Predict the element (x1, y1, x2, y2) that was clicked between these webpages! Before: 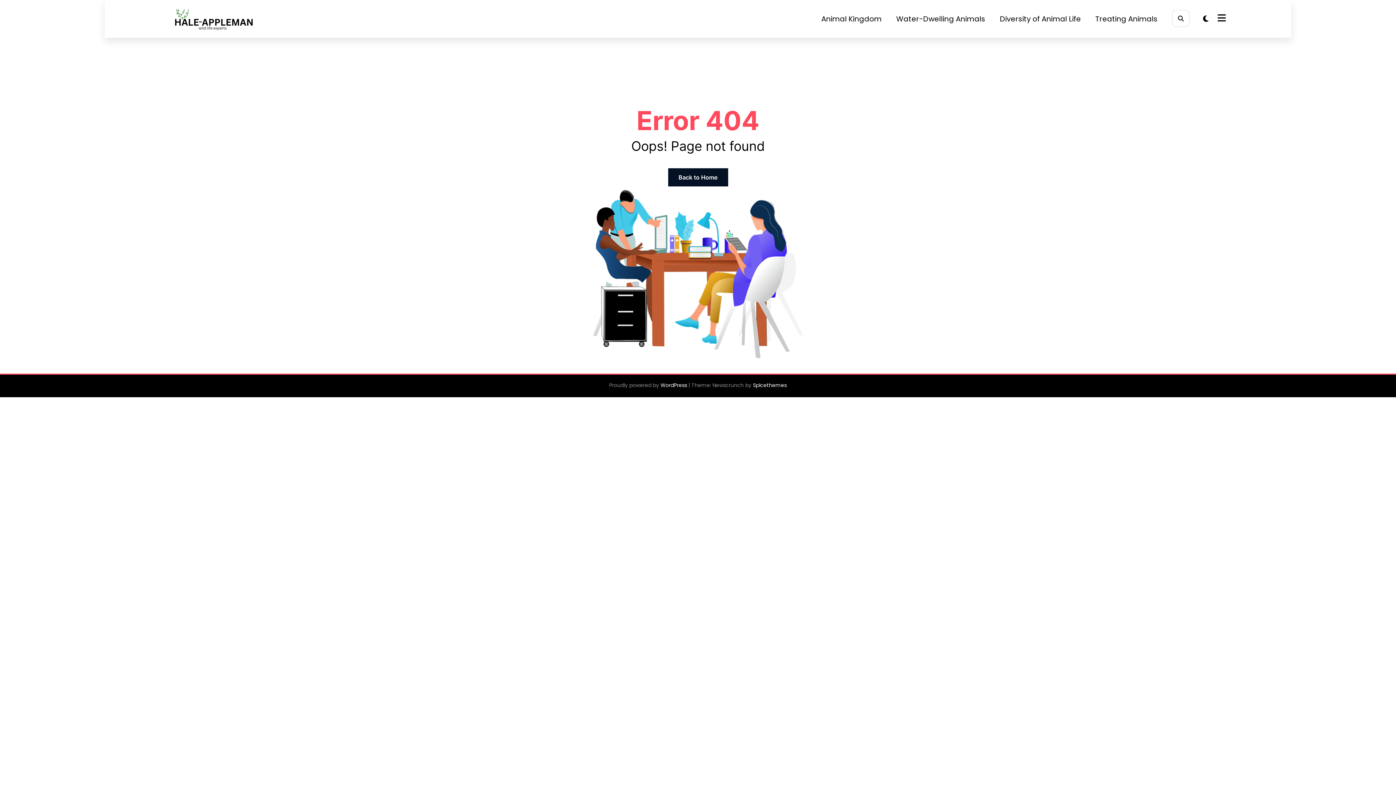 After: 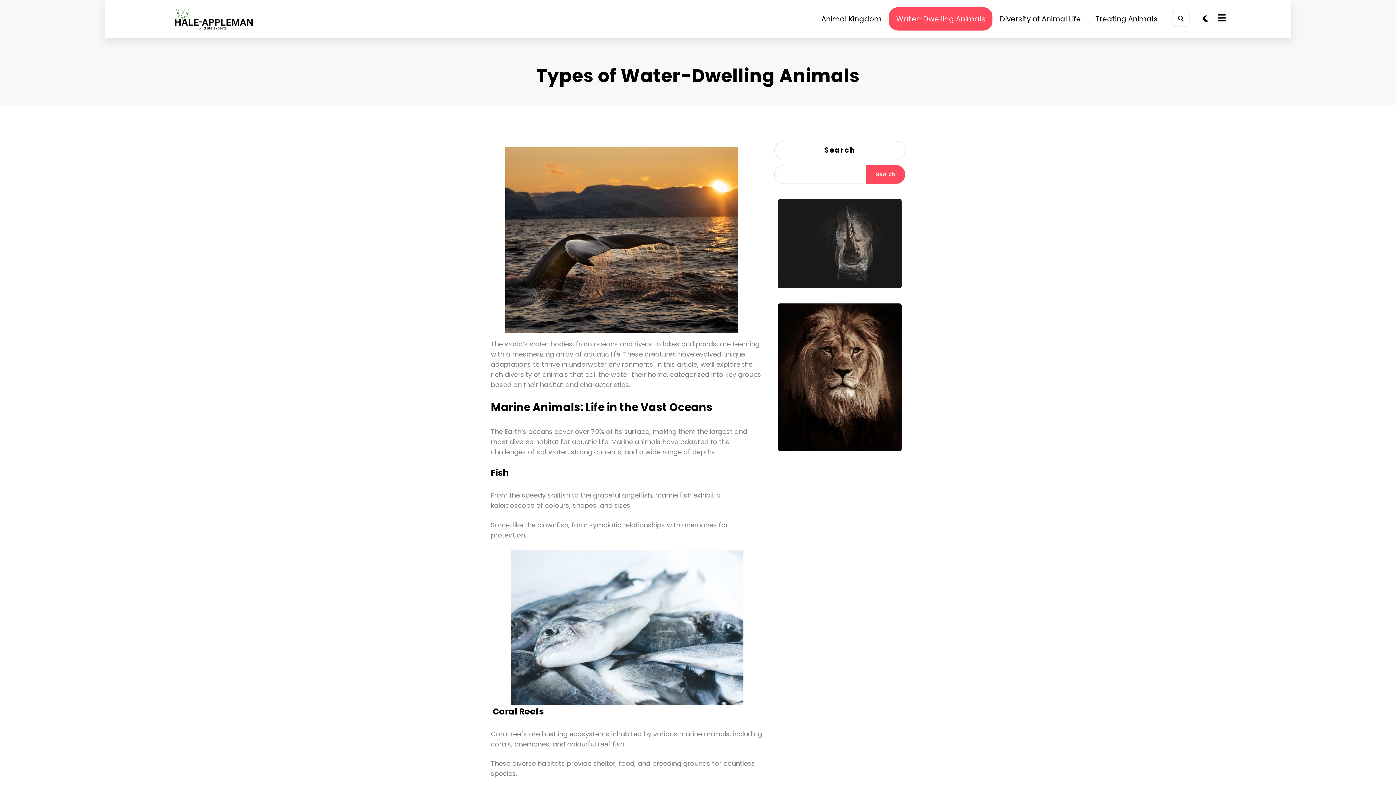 Action: bbox: (889, 7, 992, 30) label: Water-Dwelling Animals